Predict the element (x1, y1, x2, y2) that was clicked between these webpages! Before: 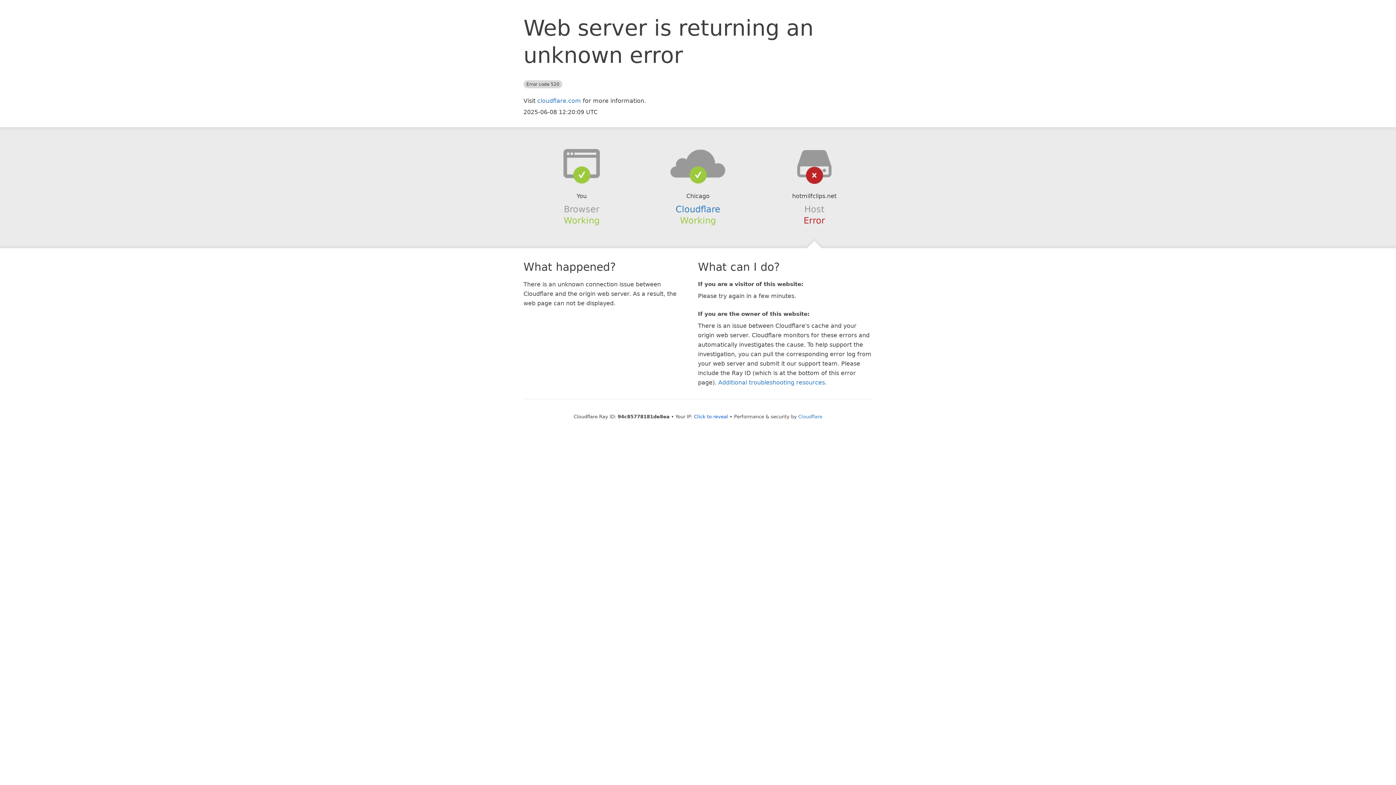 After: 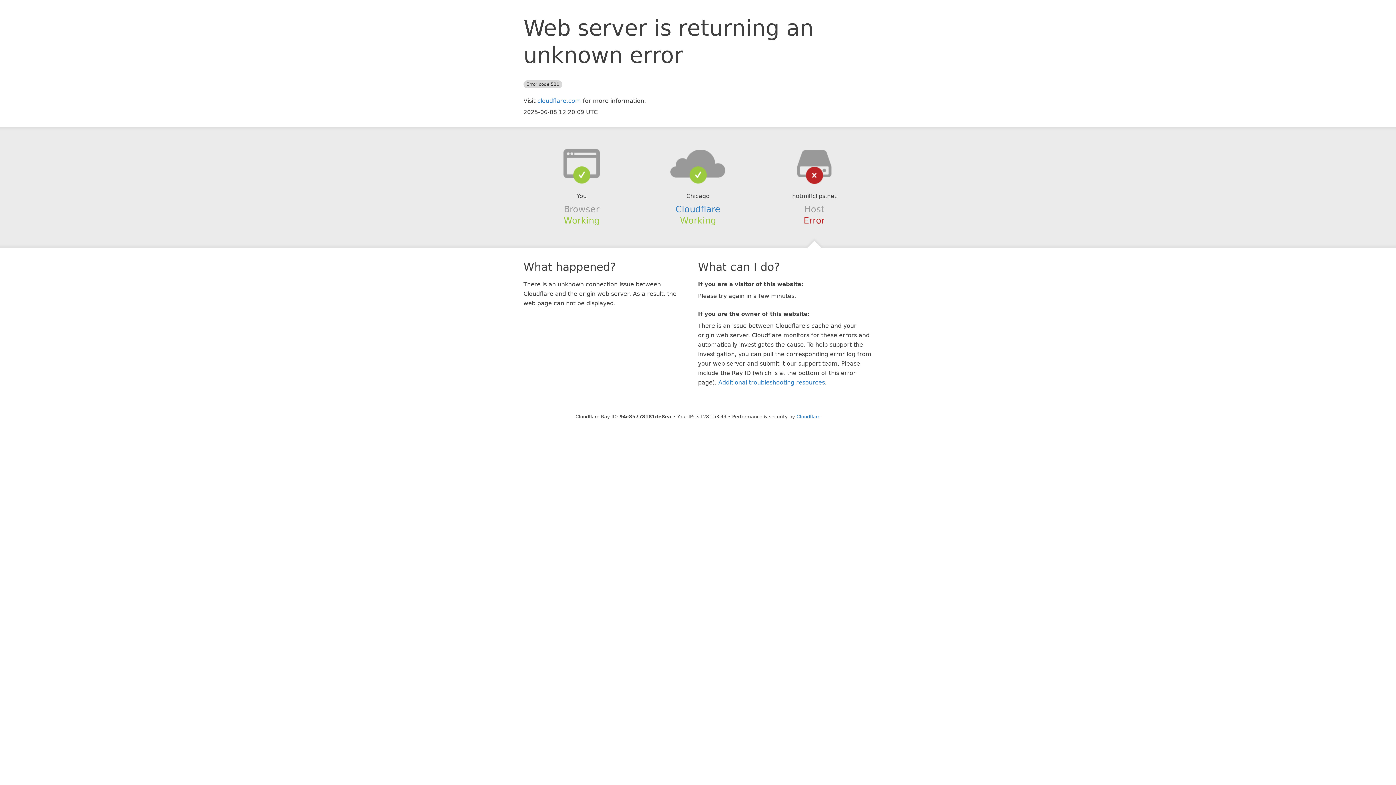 Action: bbox: (694, 414, 728, 419) label: Click to reveal